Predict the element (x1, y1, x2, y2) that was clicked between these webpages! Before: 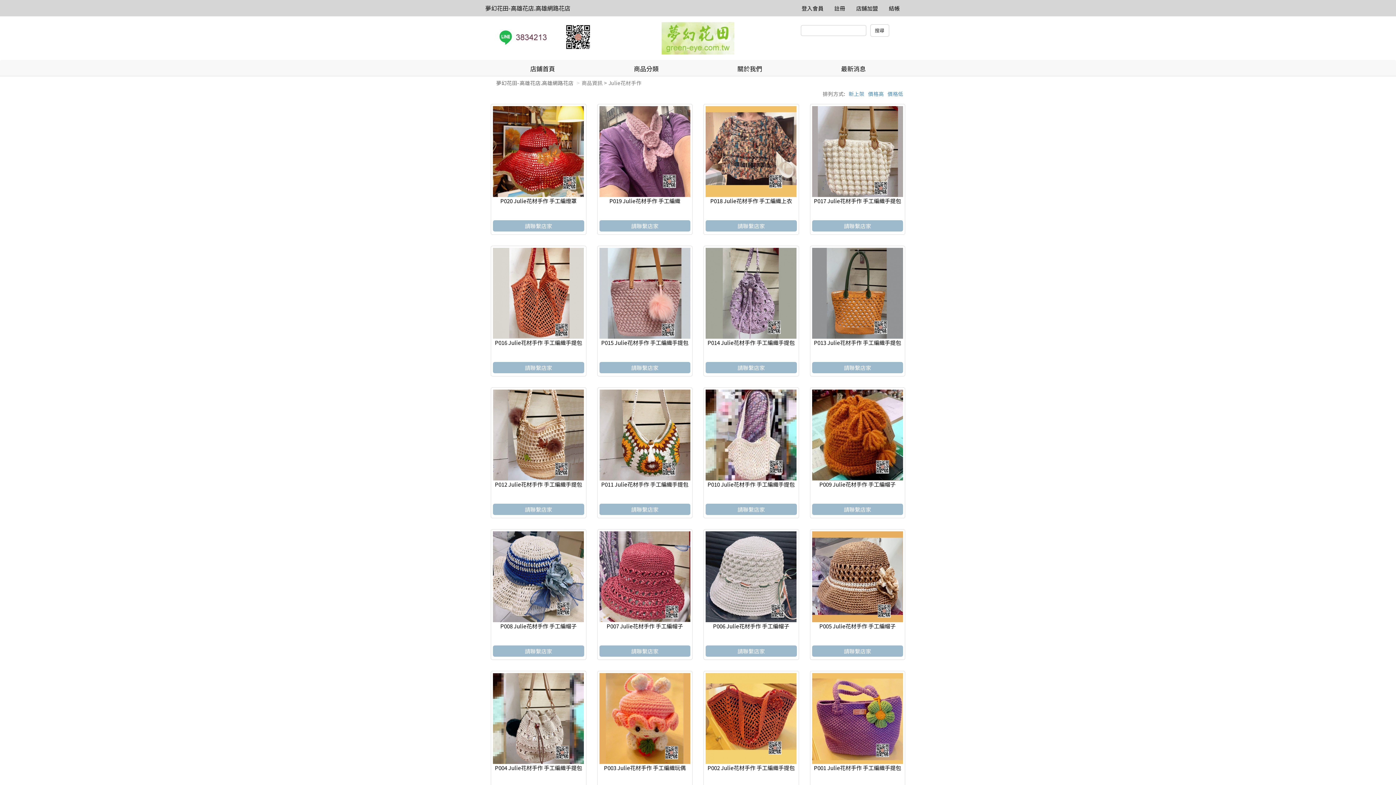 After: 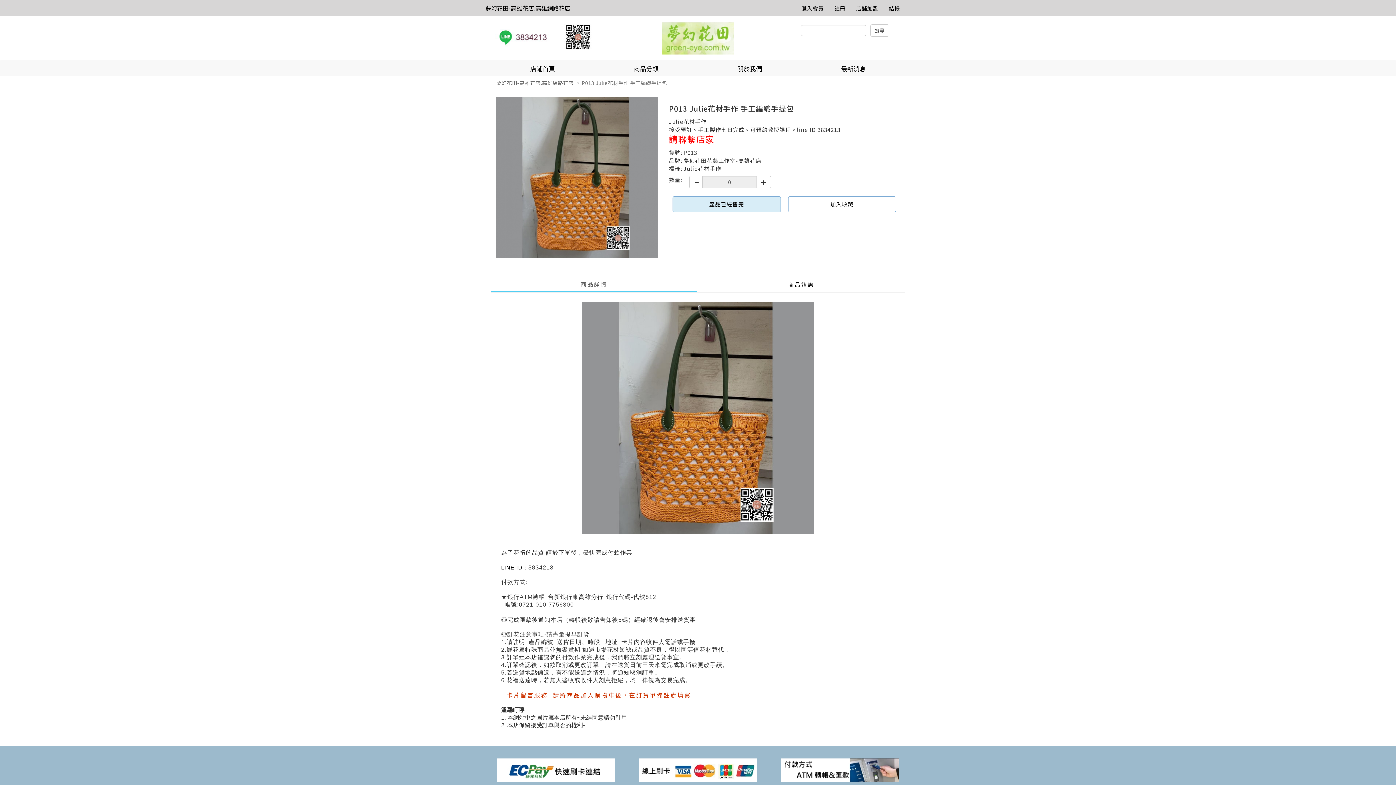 Action: bbox: (812, 248, 903, 338)